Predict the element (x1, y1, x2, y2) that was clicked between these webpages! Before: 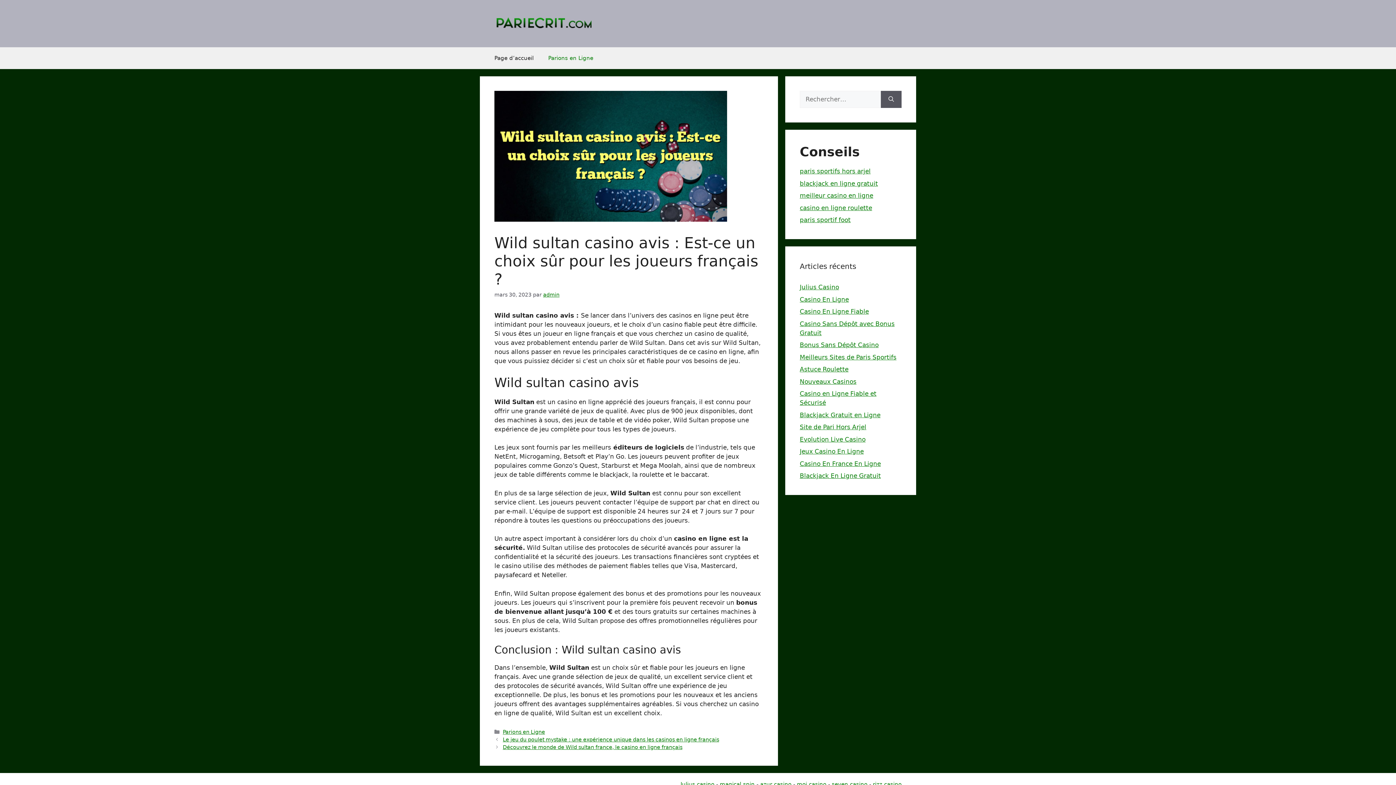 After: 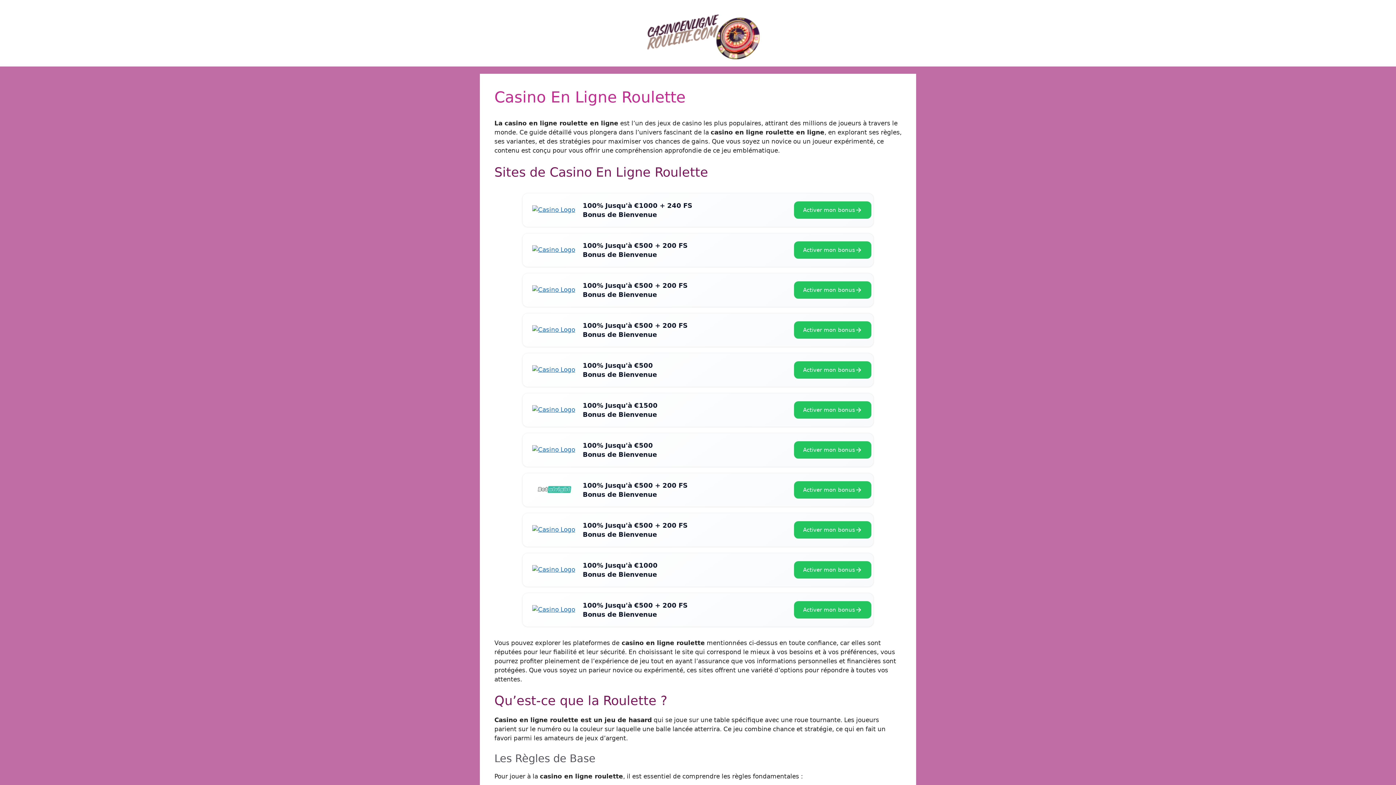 Action: label: casino en ligne roulette bbox: (800, 204, 872, 211)